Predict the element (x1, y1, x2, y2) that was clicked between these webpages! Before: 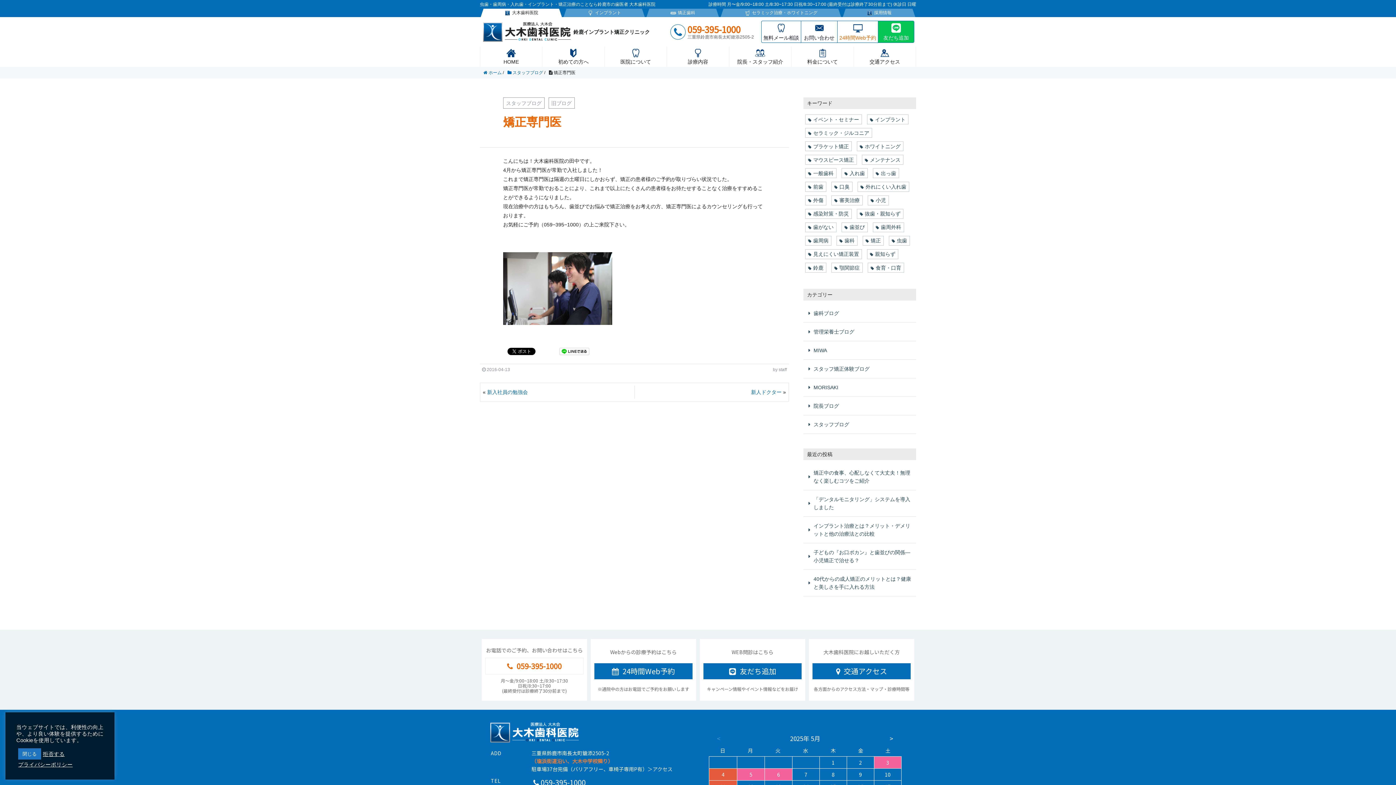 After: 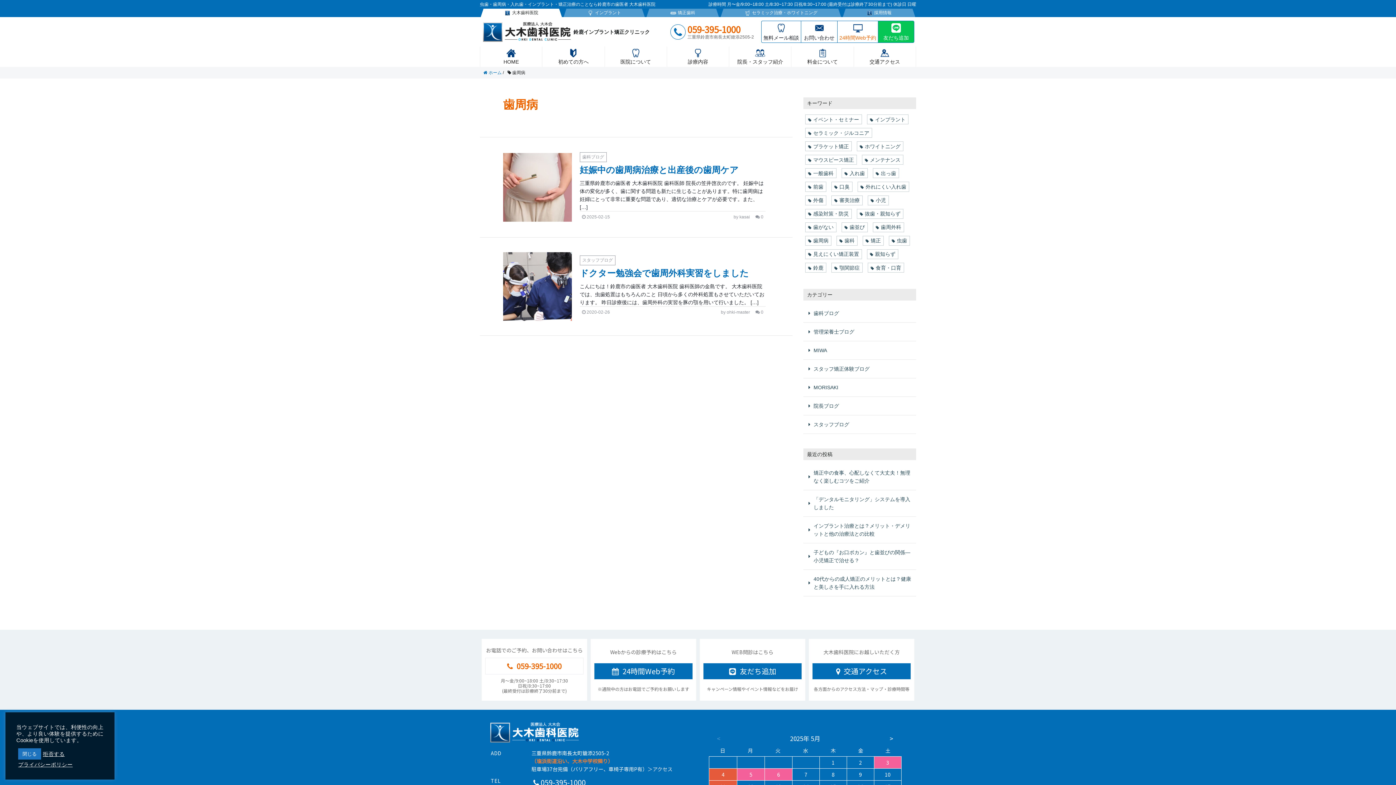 Action: bbox: (805, 235, 831, 245) label: 歯周病 (2個の項目)